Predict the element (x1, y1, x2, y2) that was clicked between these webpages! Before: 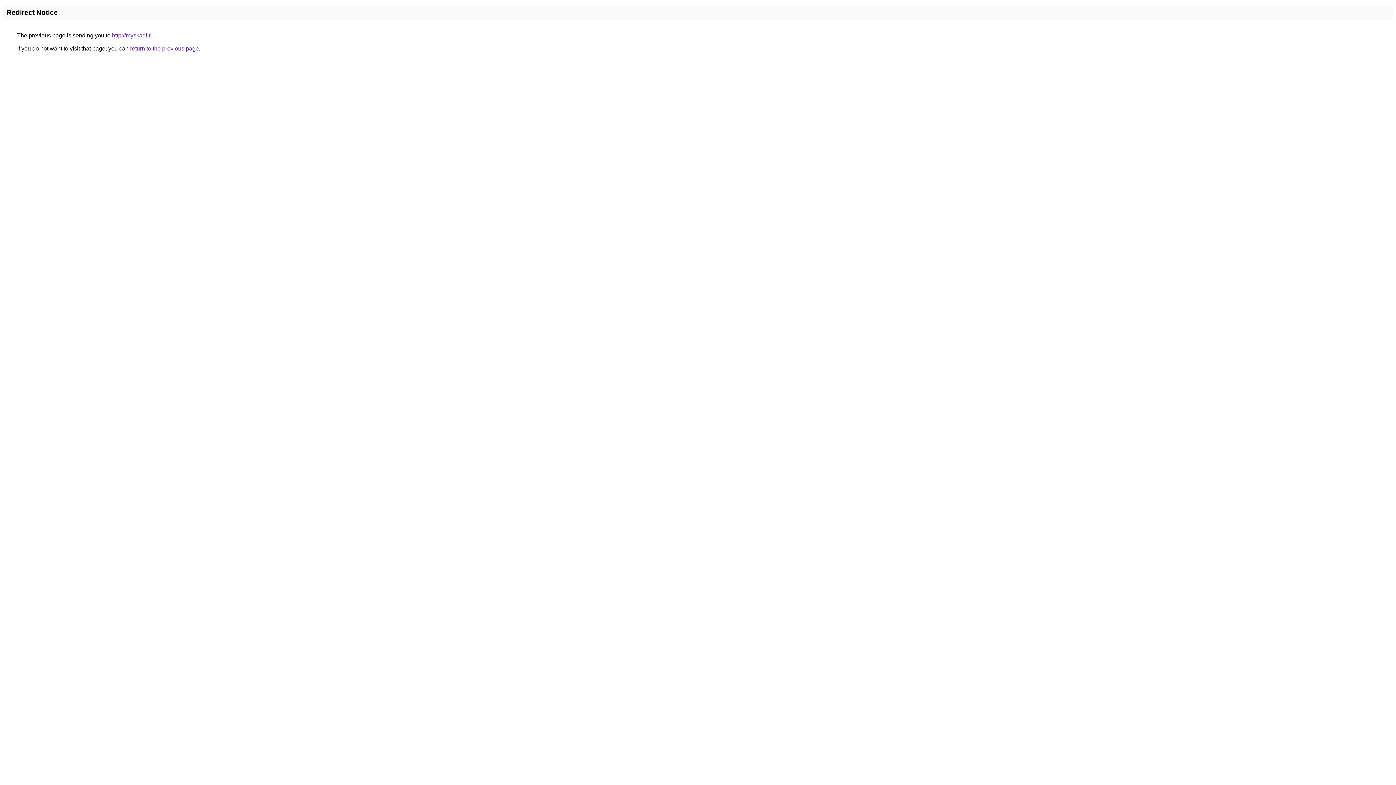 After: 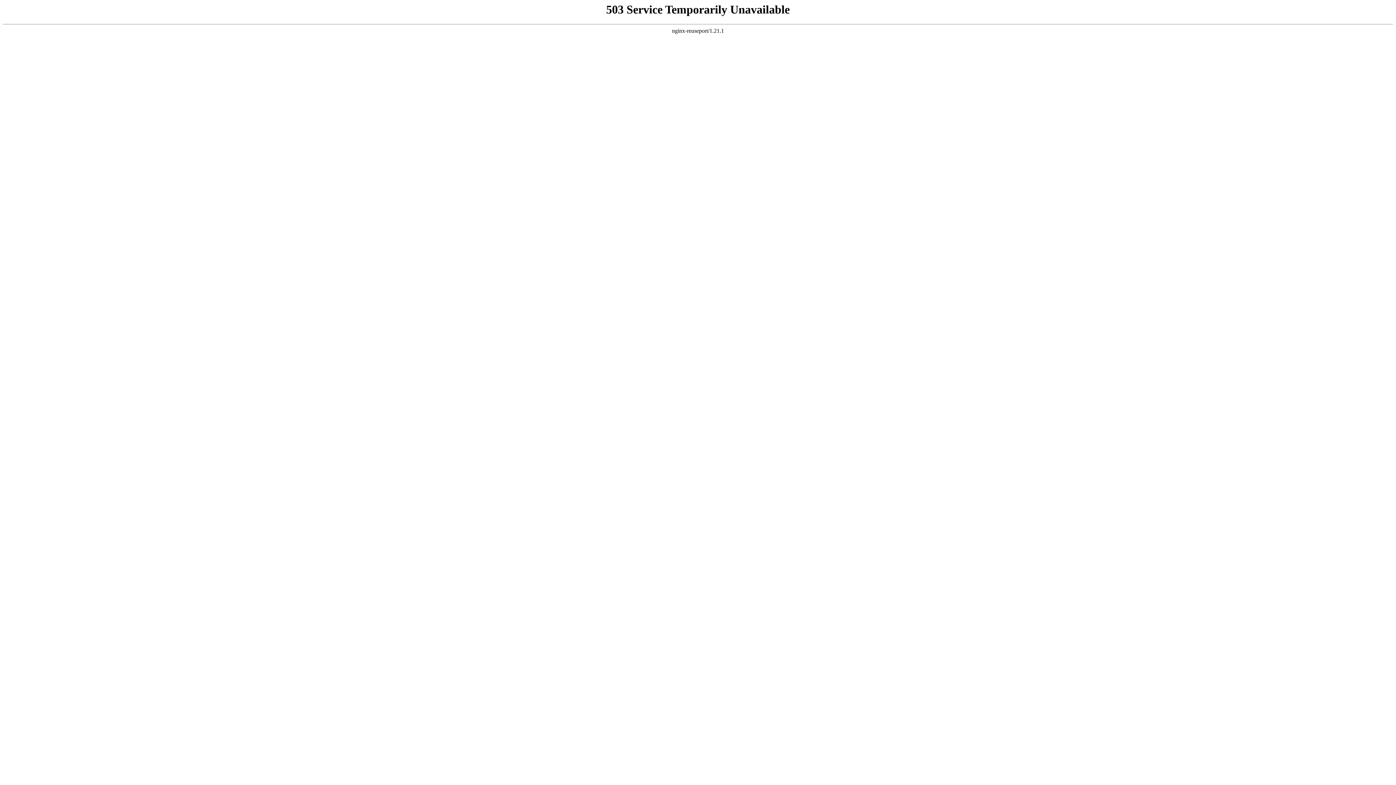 Action: label: http://myskadi.ru bbox: (112, 32, 153, 38)